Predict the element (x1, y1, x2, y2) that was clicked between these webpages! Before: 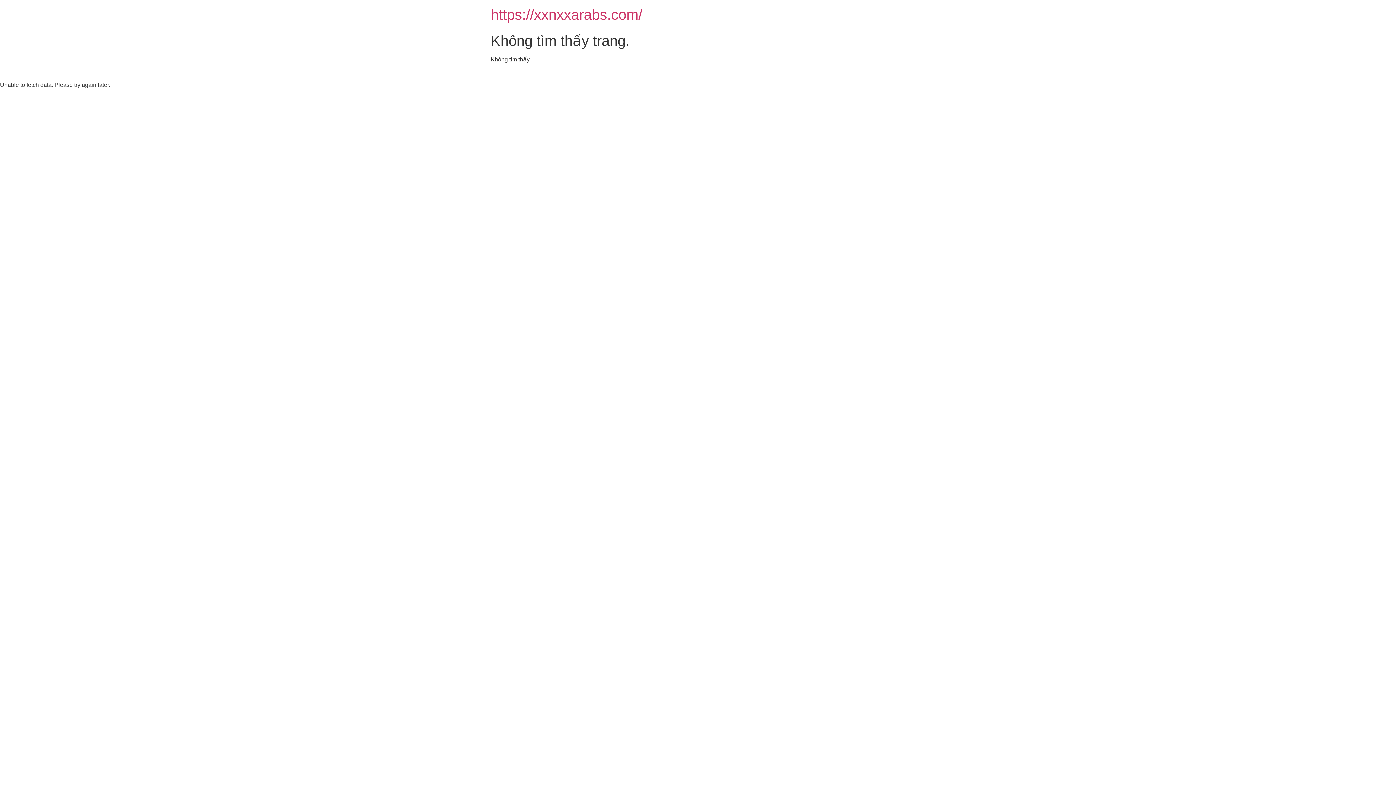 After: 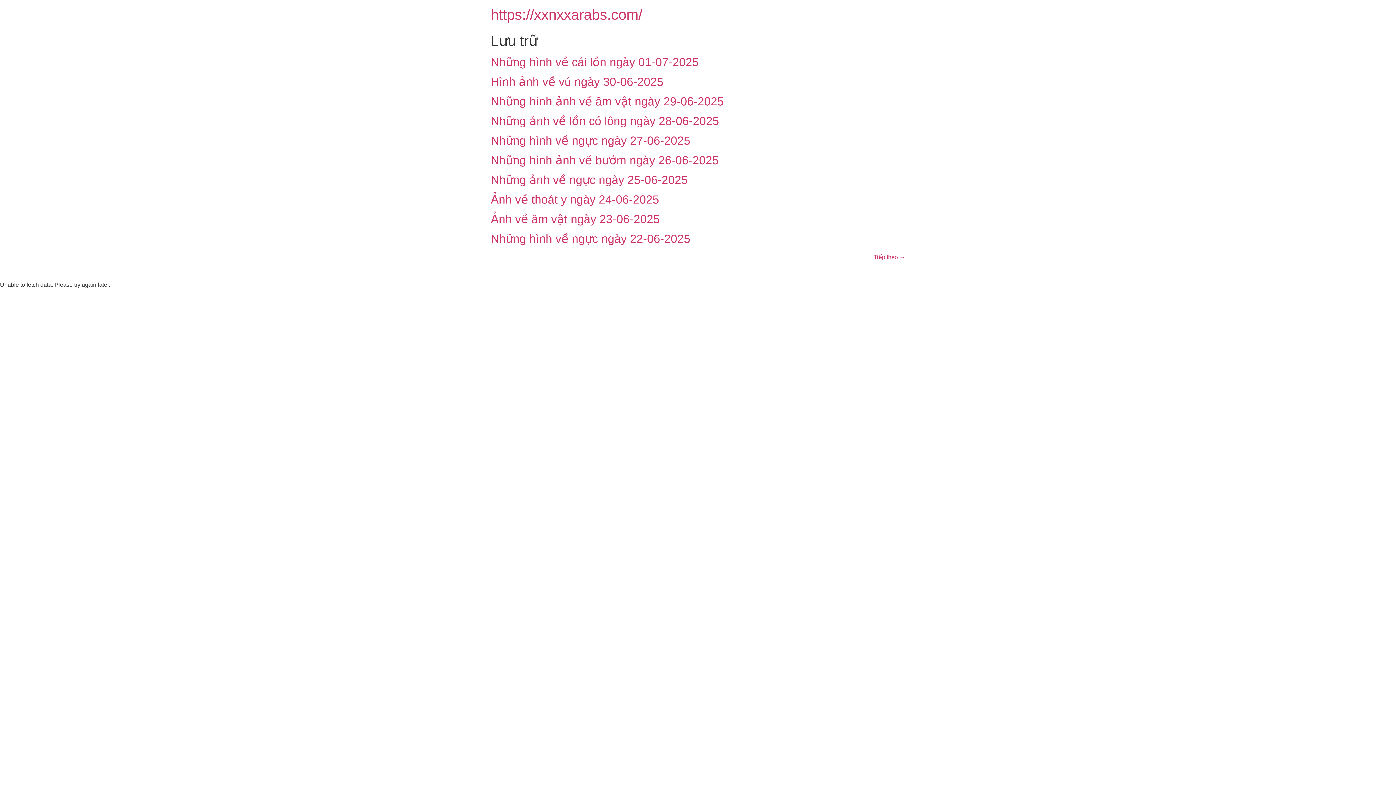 Action: bbox: (490, 6, 642, 22) label: https://xxnxxarabs.com/